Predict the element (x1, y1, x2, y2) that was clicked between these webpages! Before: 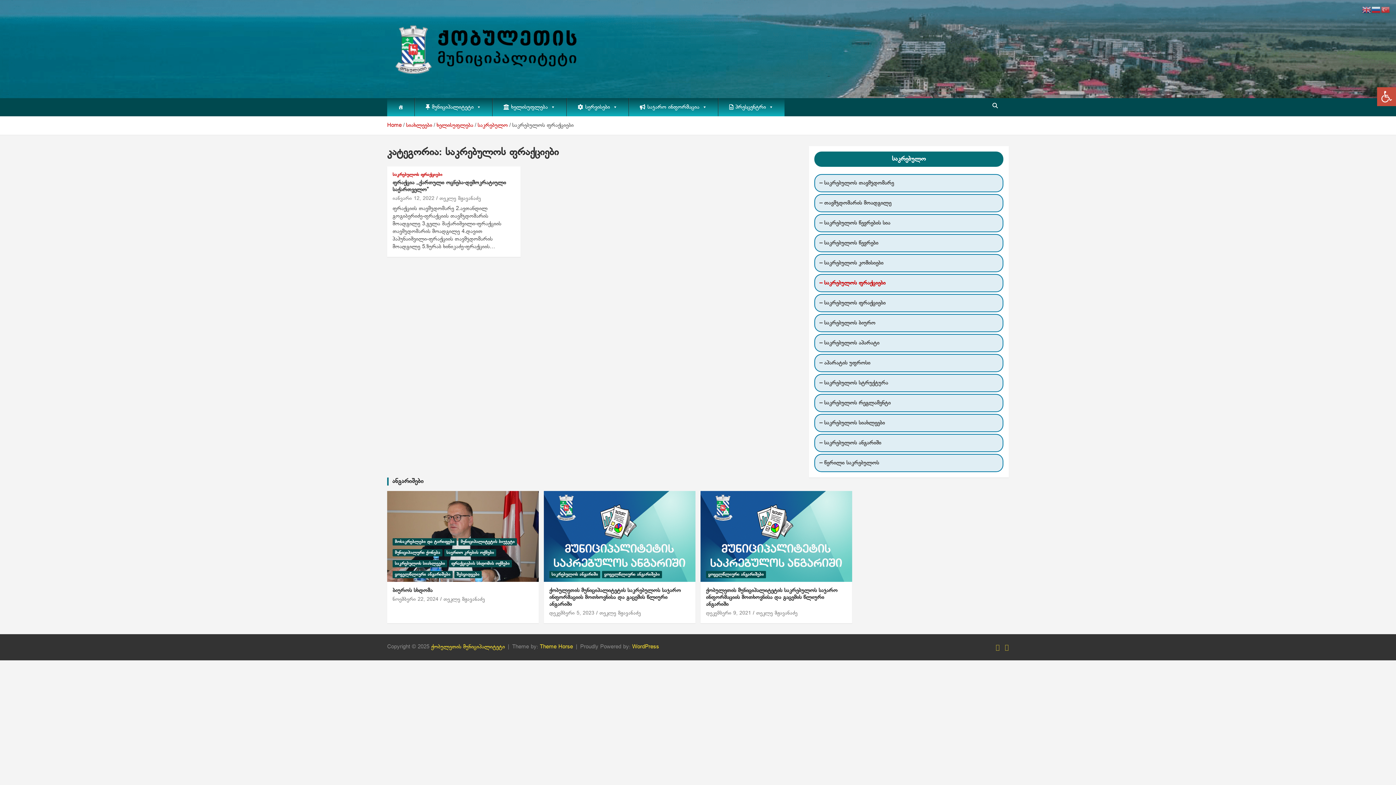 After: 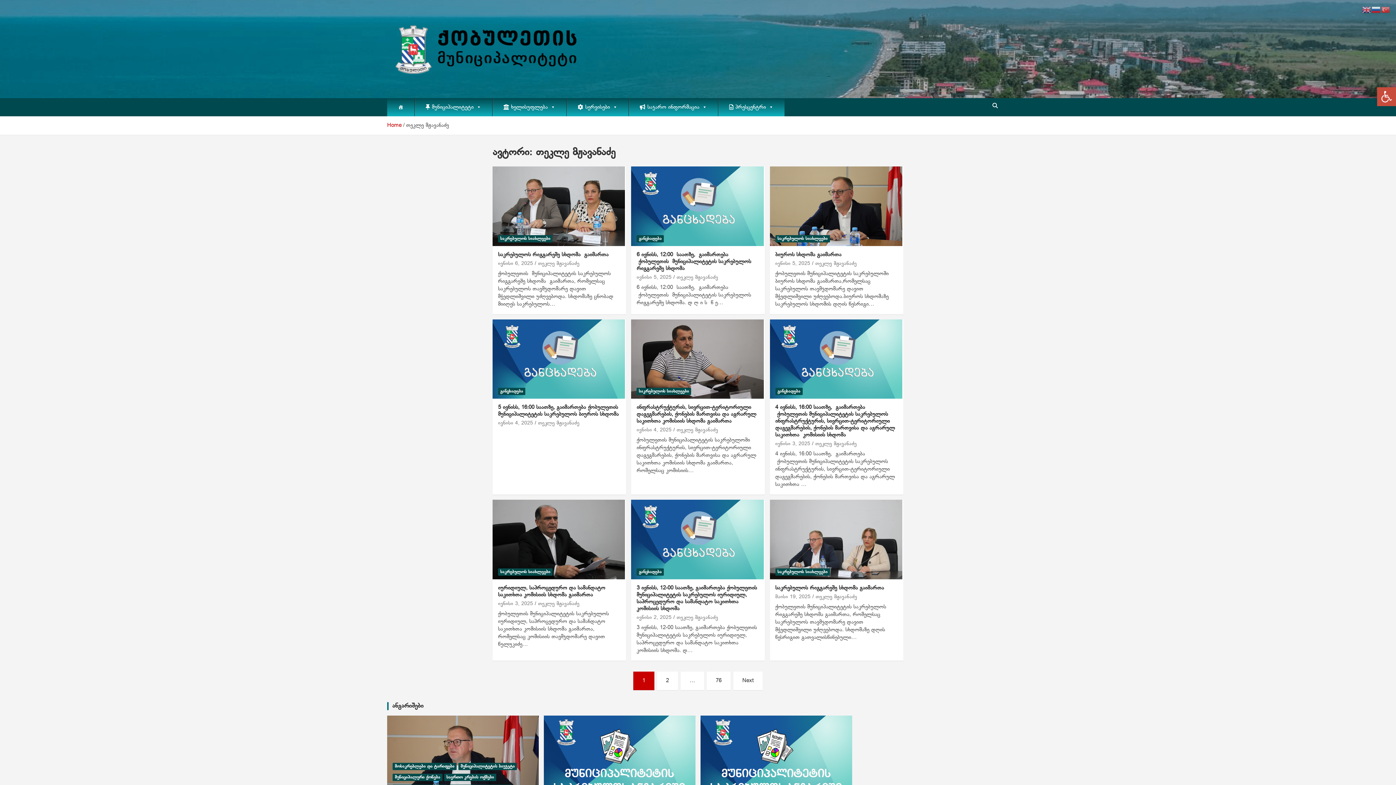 Action: label: თეკლე მჟავანაძე bbox: (443, 596, 485, 602)